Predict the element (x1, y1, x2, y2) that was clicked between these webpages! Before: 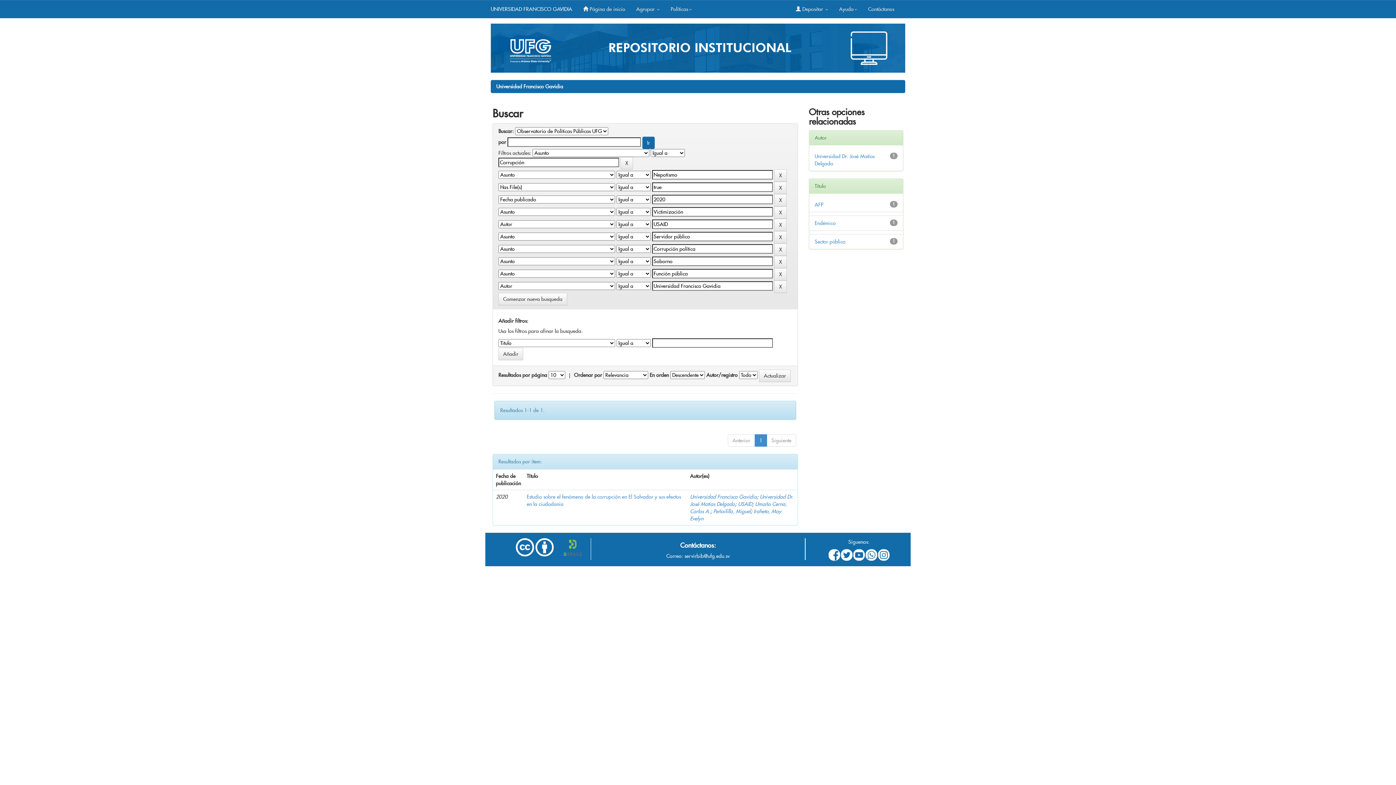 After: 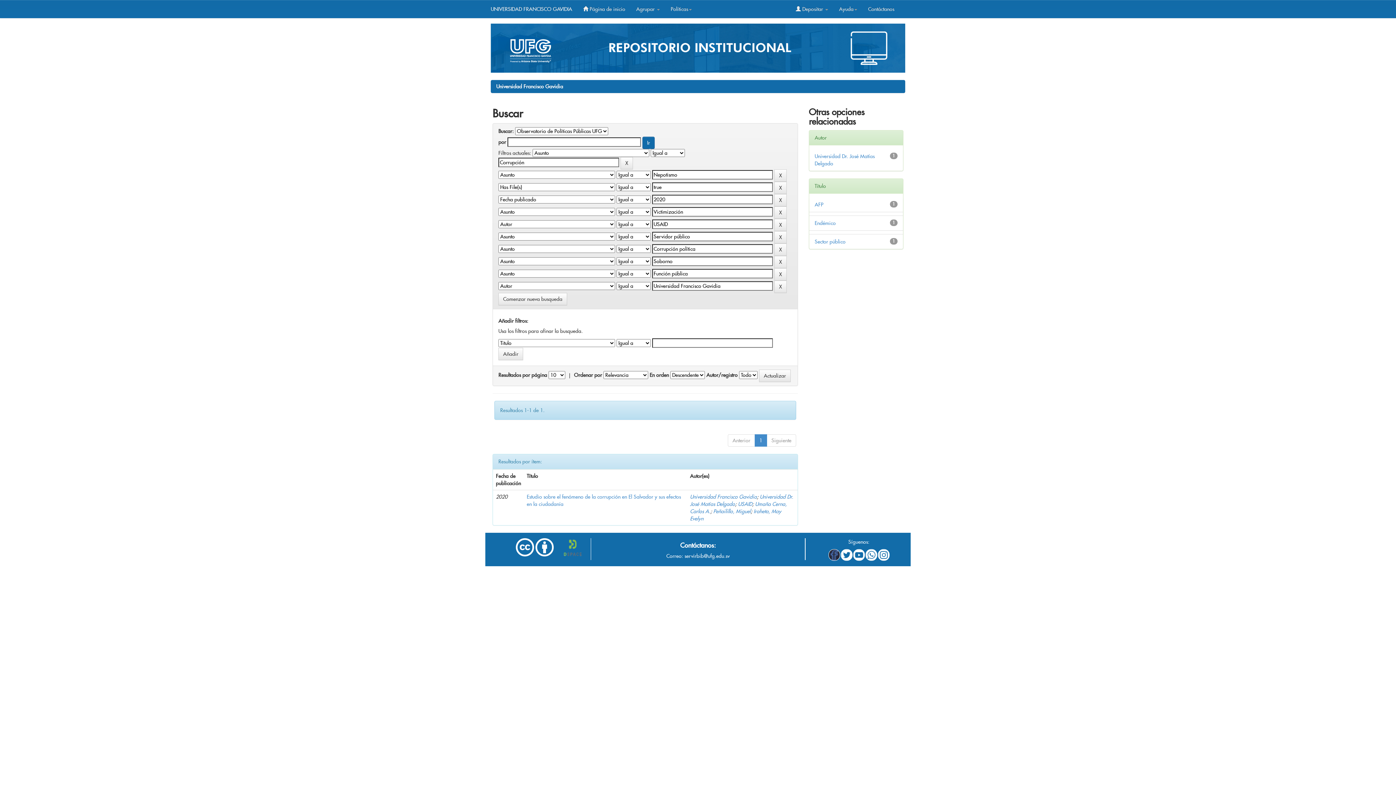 Action: bbox: (828, 549, 840, 561)